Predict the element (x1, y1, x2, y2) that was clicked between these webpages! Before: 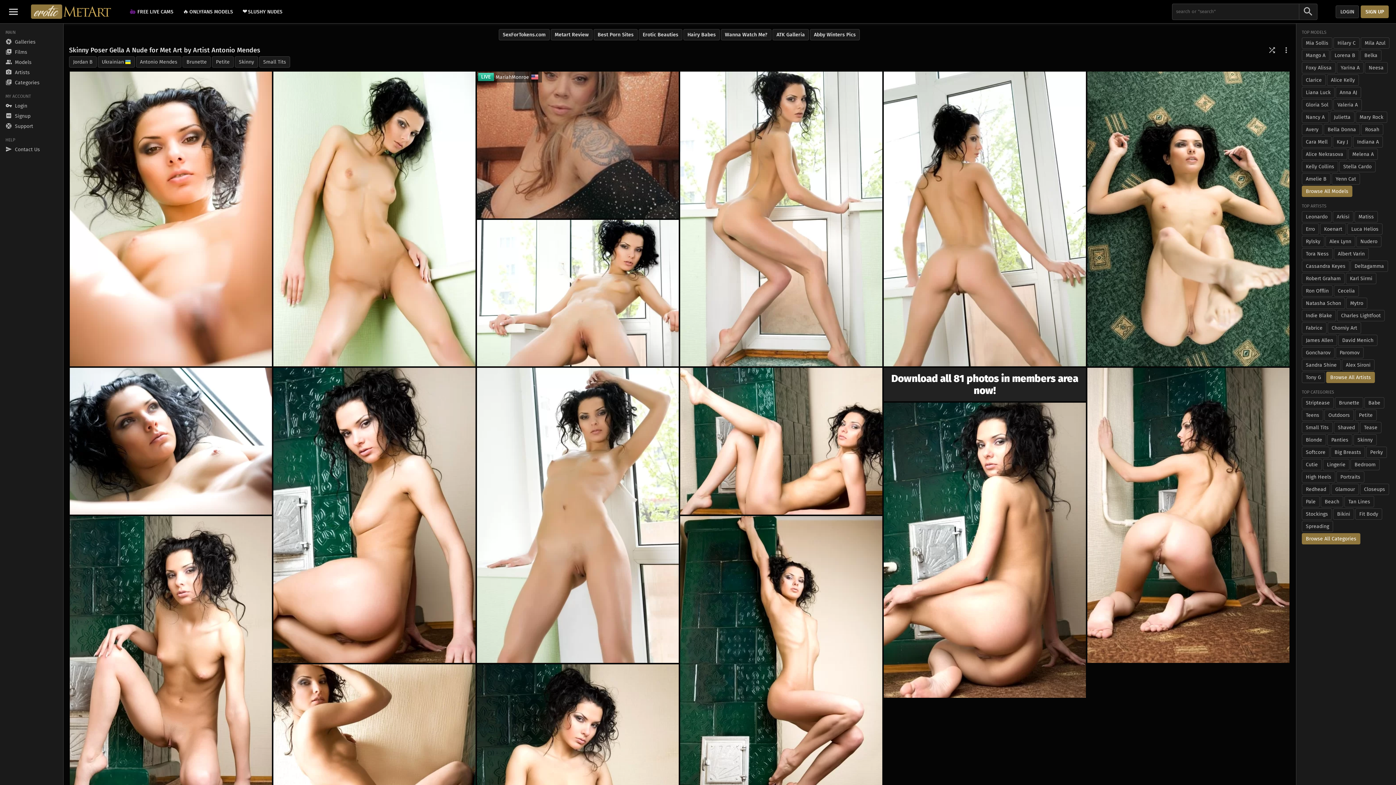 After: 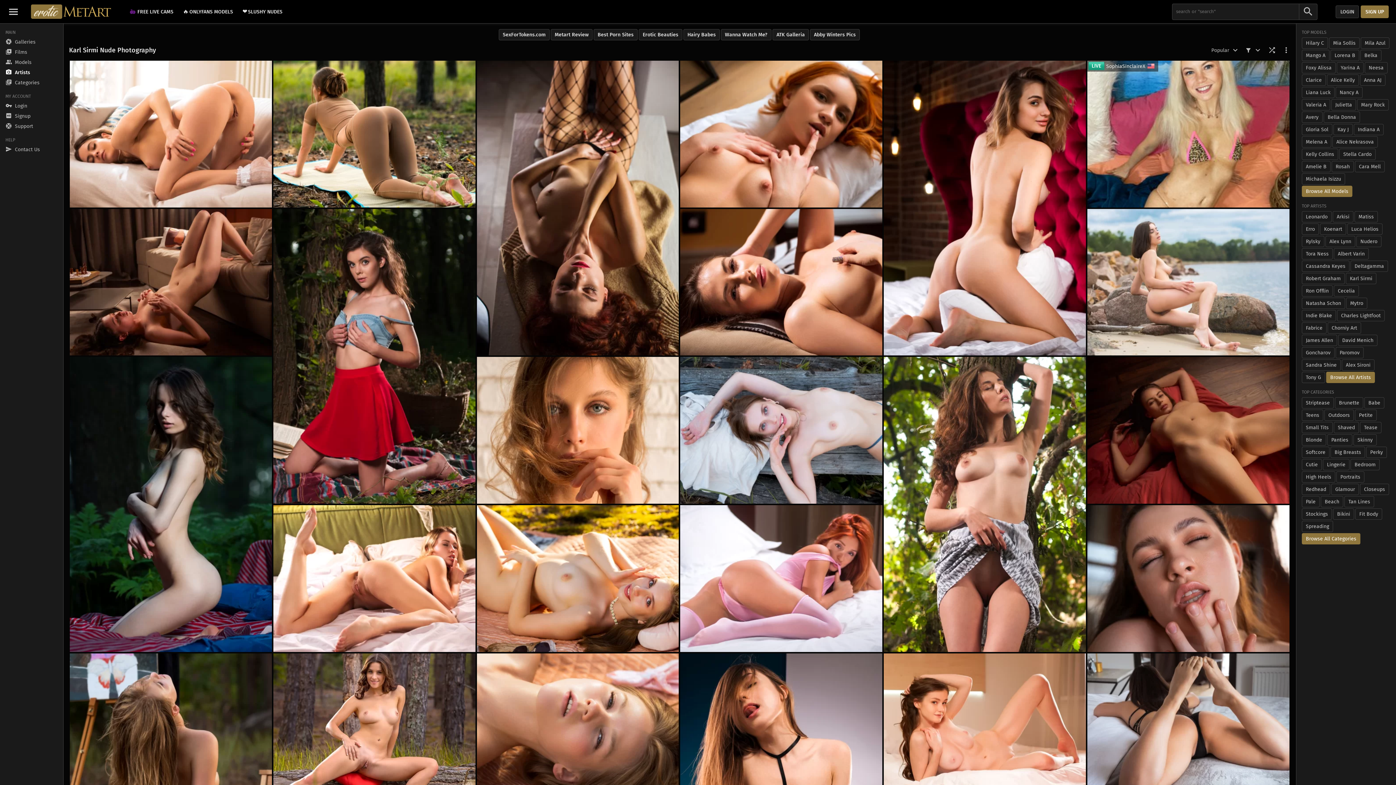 Action: bbox: (1346, 273, 1376, 284) label: Karl Sirmi